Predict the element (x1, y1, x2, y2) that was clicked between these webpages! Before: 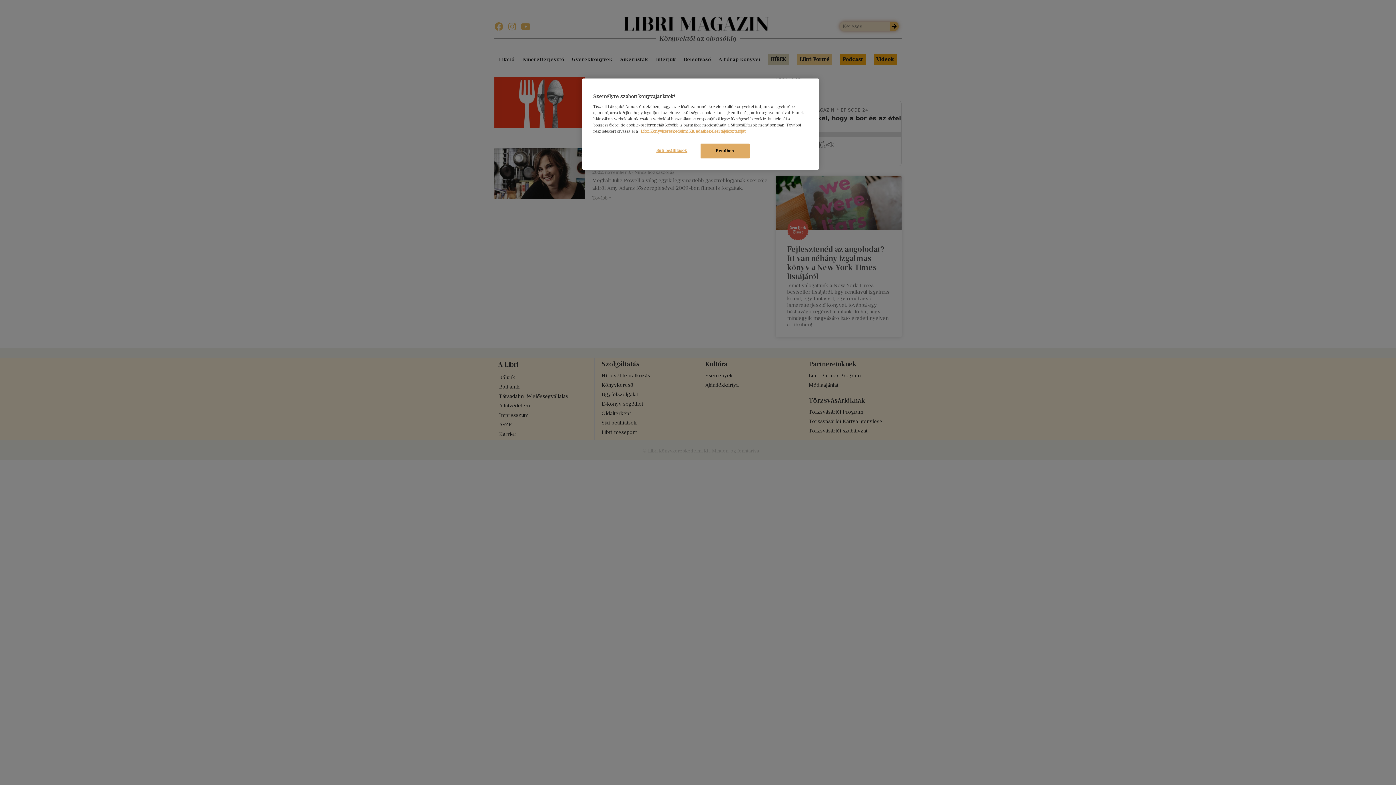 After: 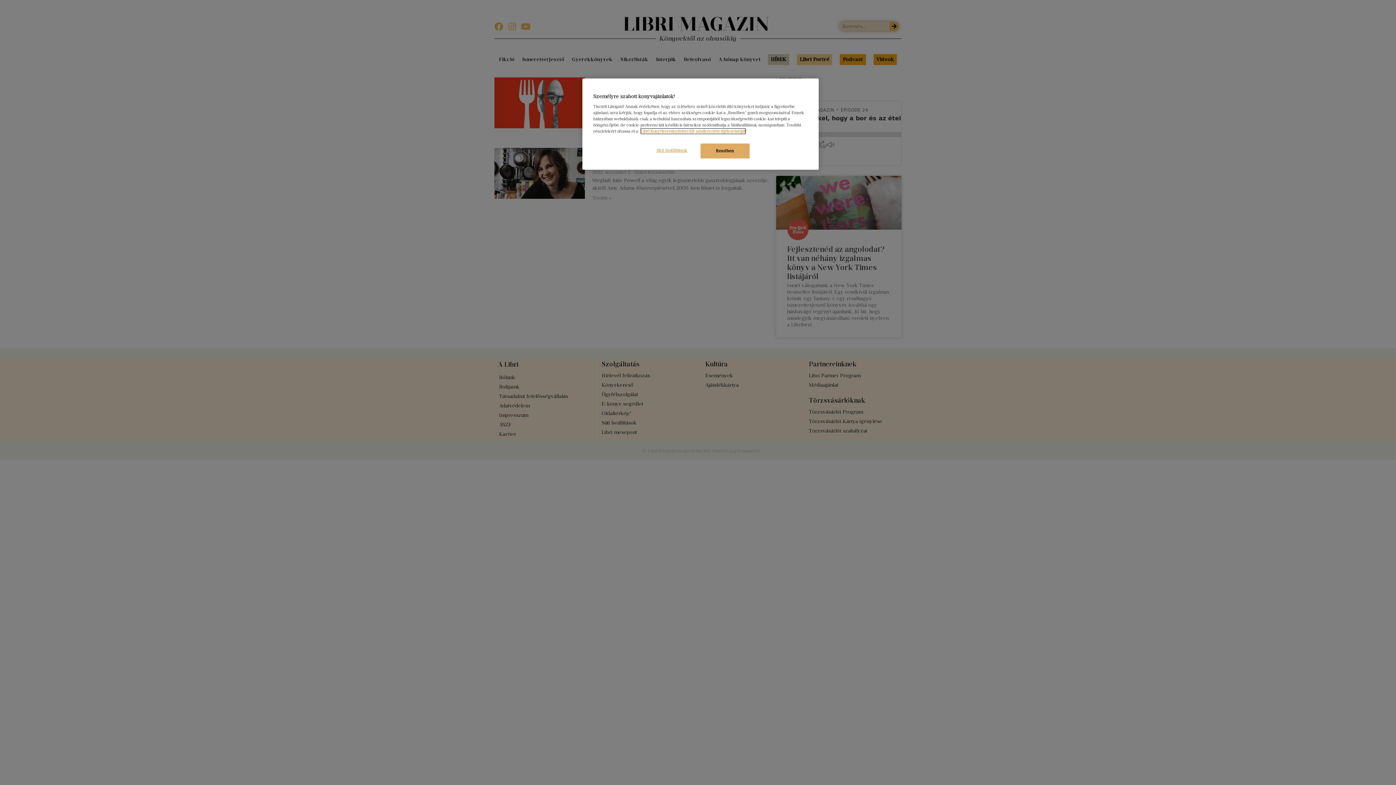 Action: label: Libri Könyvkereskedelmi Kft. adatkezelési tájékoztatóját bbox: (641, 128, 745, 133)